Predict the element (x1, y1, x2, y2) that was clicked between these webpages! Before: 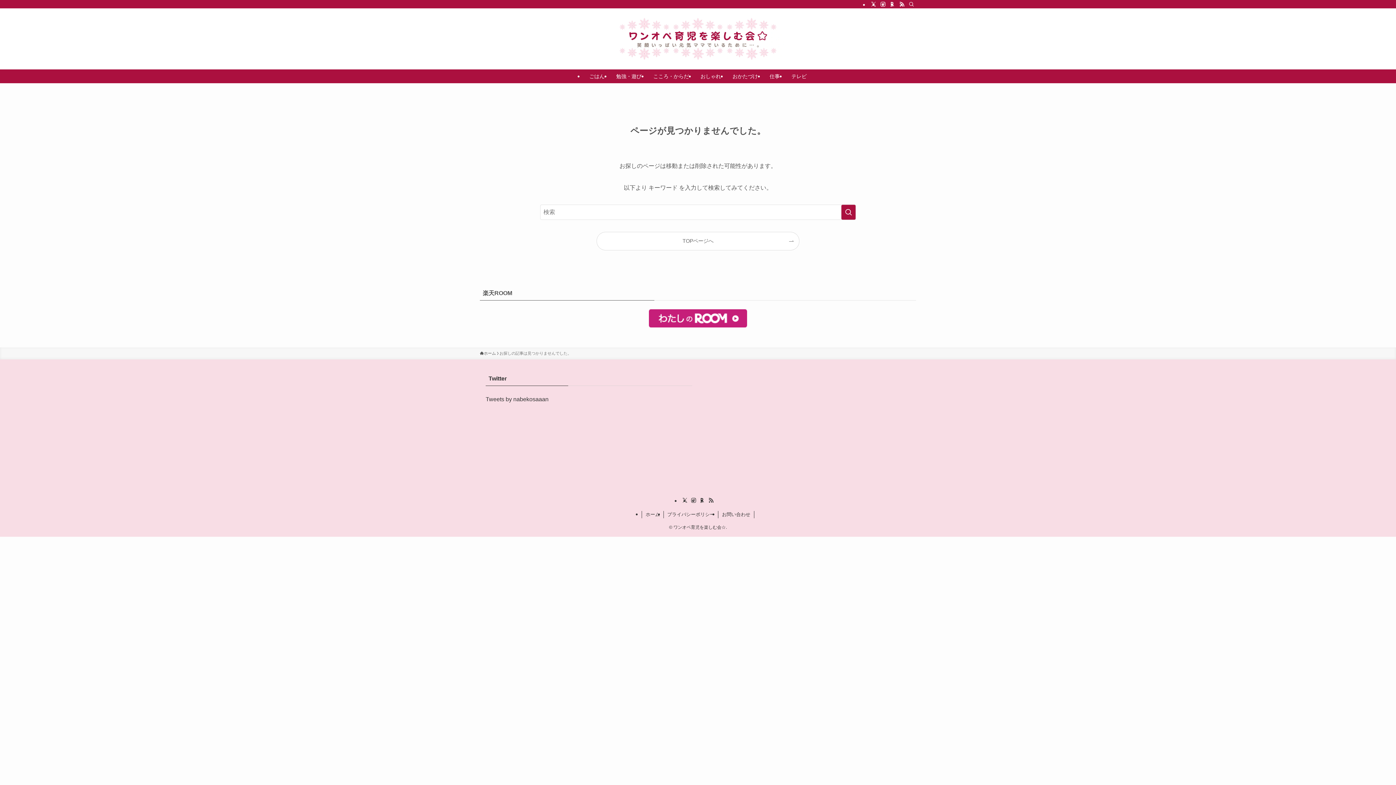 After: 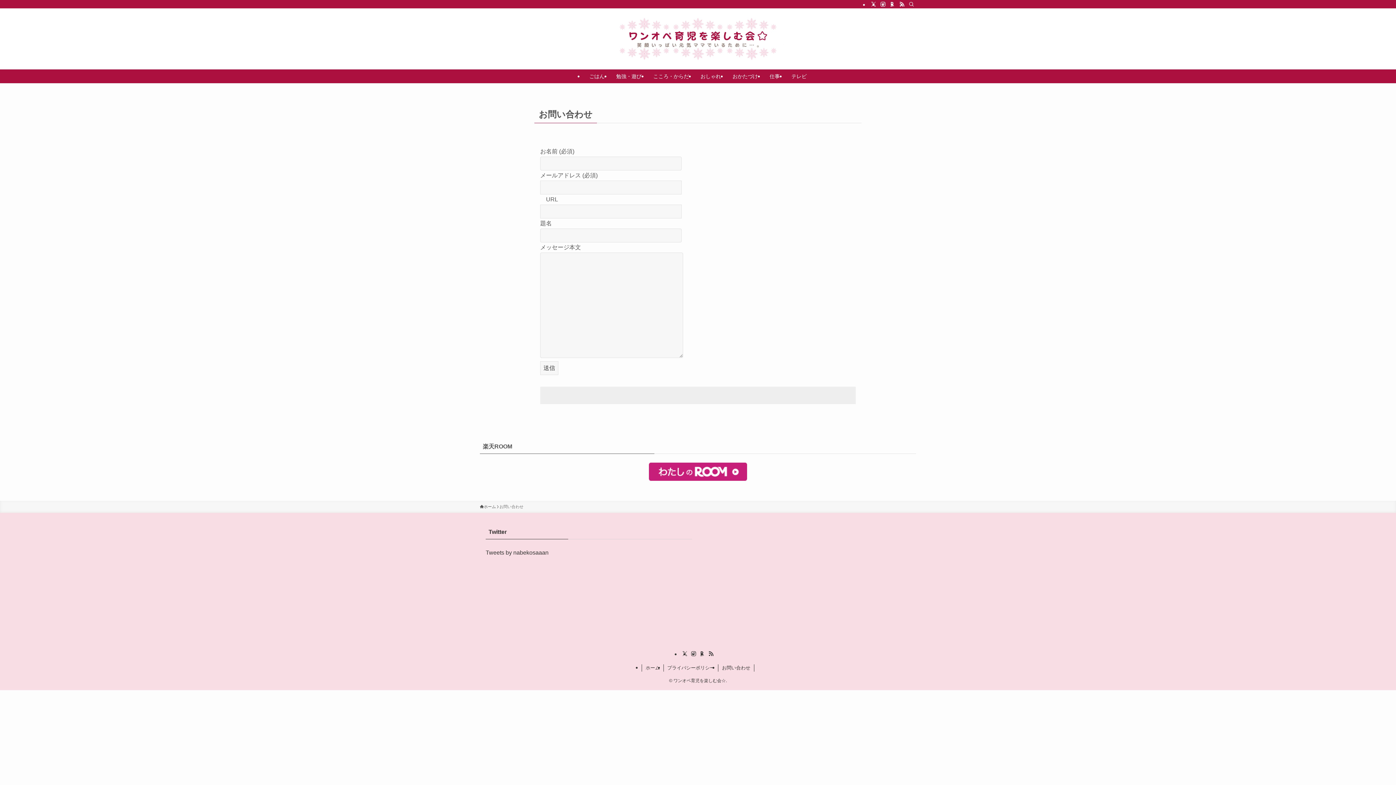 Action: label: お問い合わせ bbox: (718, 511, 754, 518)